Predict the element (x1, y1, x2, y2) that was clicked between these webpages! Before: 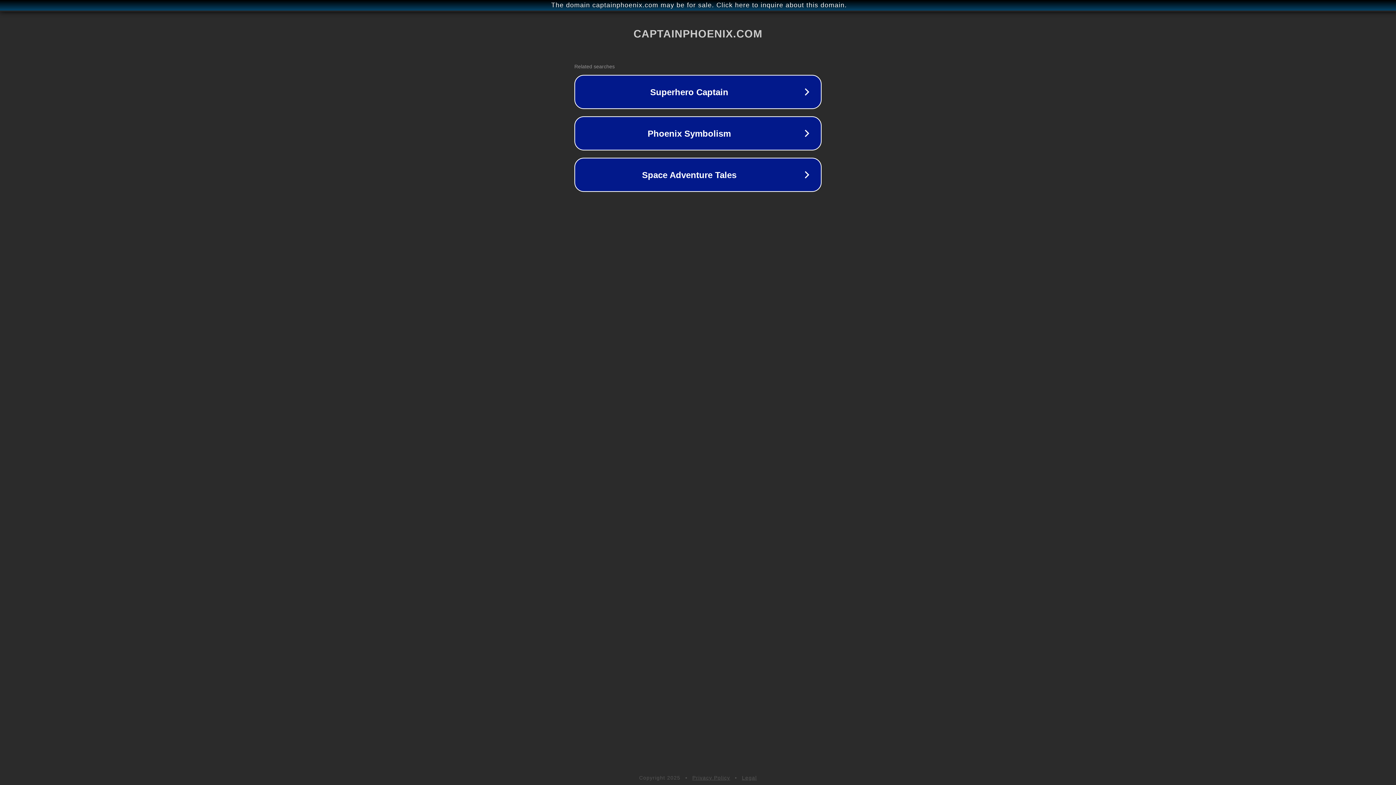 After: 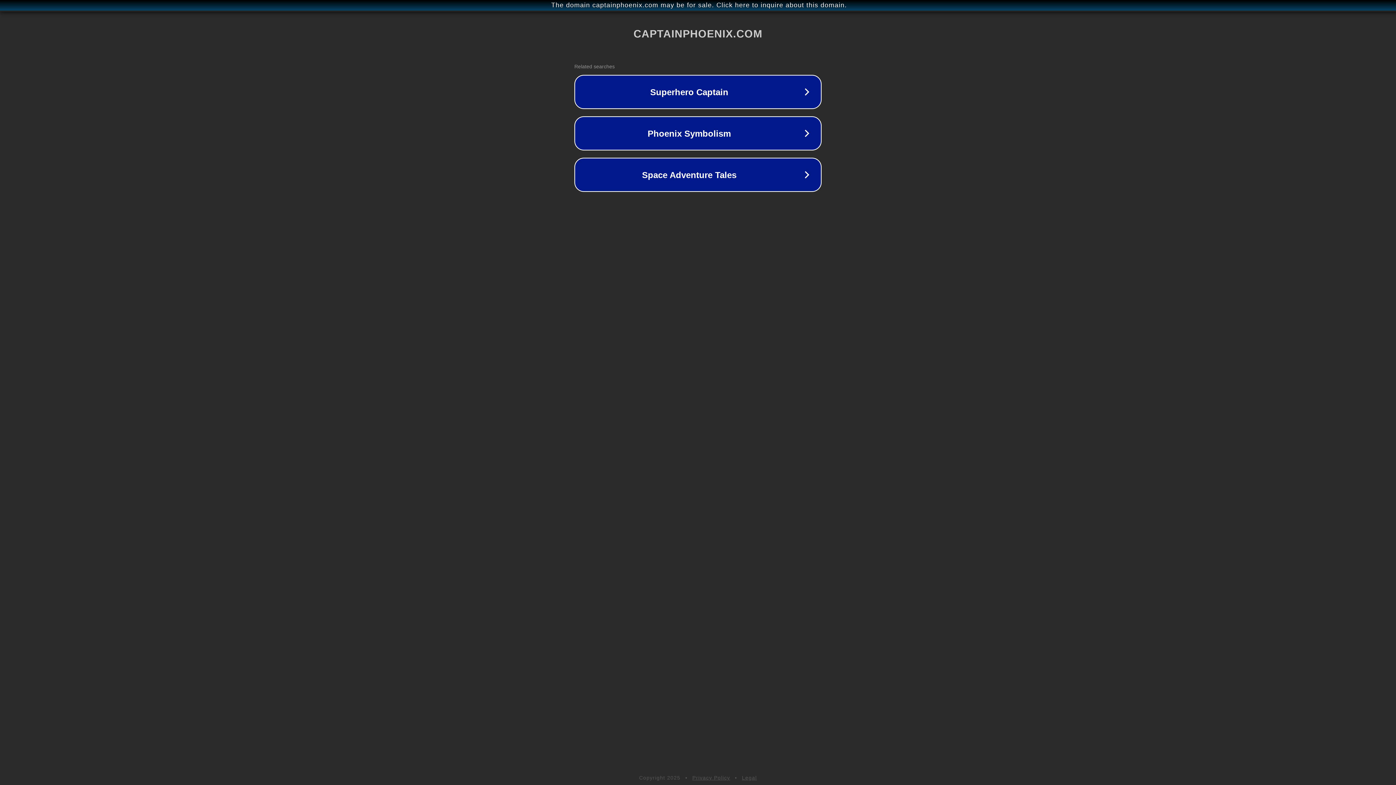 Action: label: Legal bbox: (742, 775, 757, 781)